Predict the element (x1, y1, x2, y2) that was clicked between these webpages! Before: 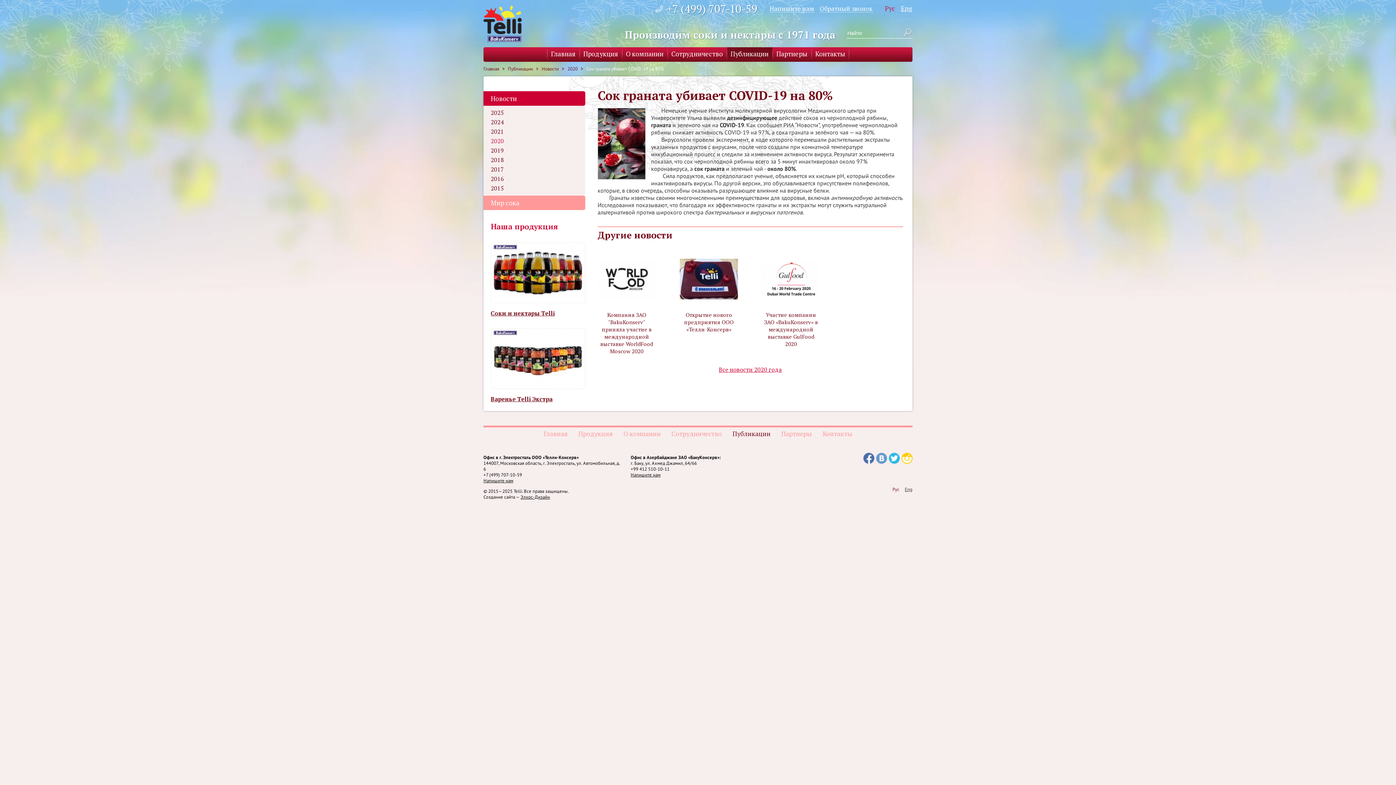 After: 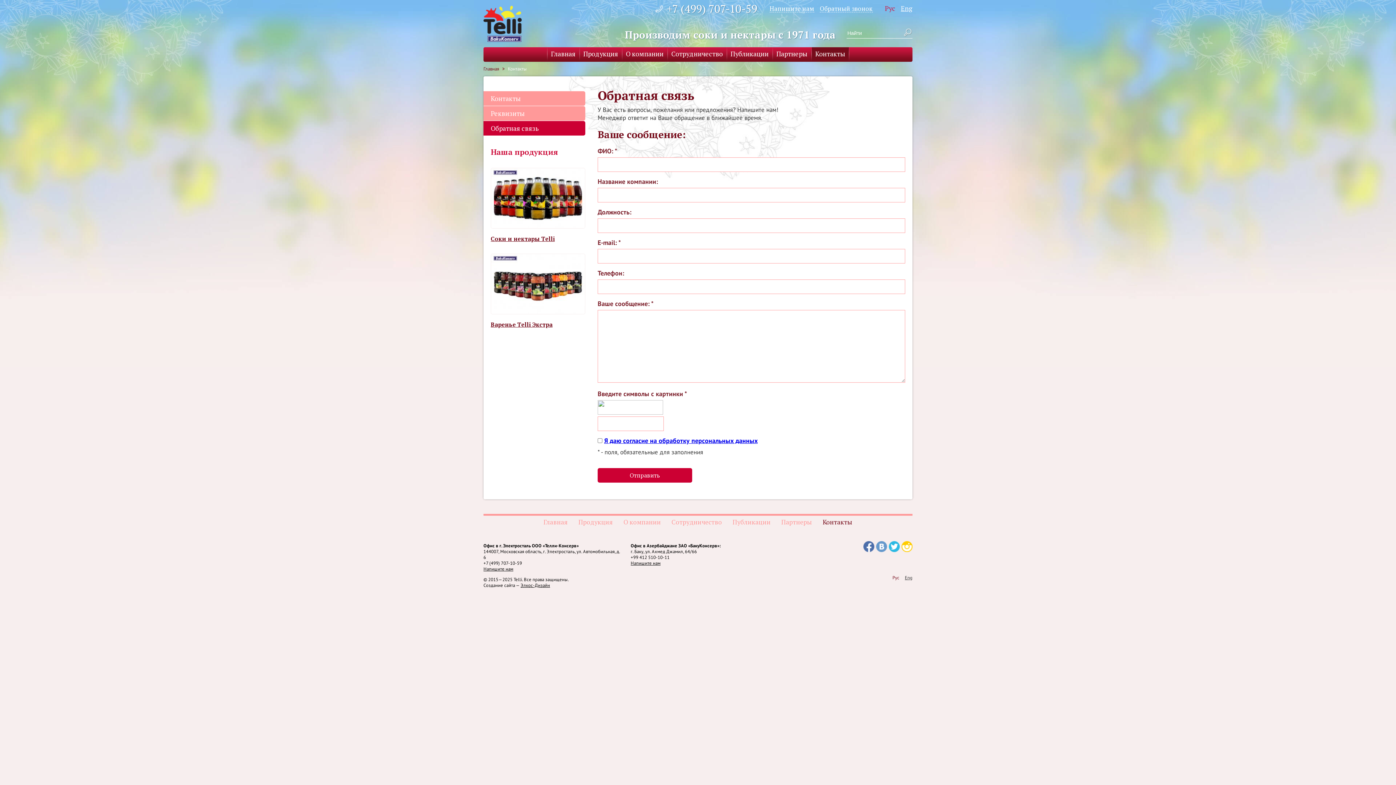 Action: label: Напишите нам bbox: (483, 477, 513, 483)